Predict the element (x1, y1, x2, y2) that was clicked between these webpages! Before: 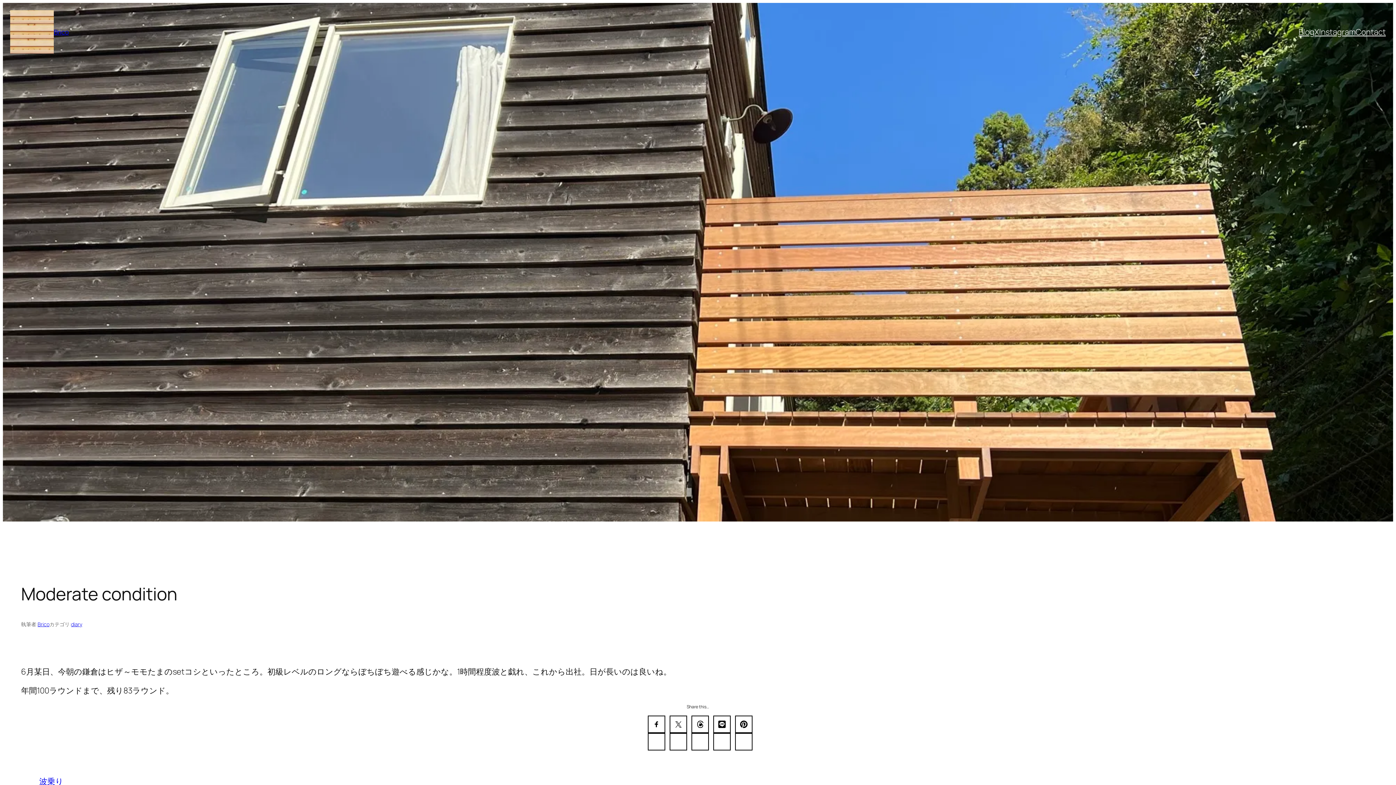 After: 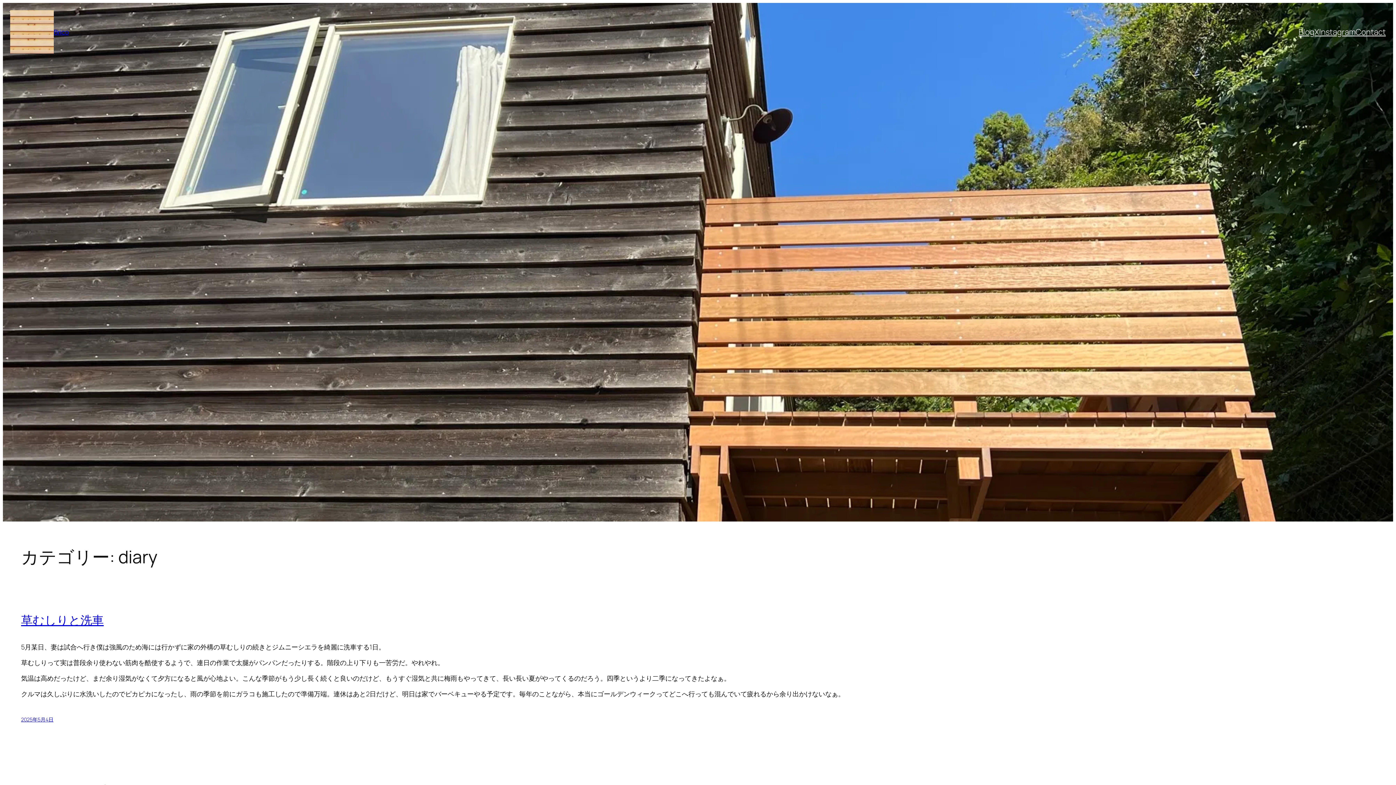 Action: bbox: (71, 620, 82, 627) label: diary